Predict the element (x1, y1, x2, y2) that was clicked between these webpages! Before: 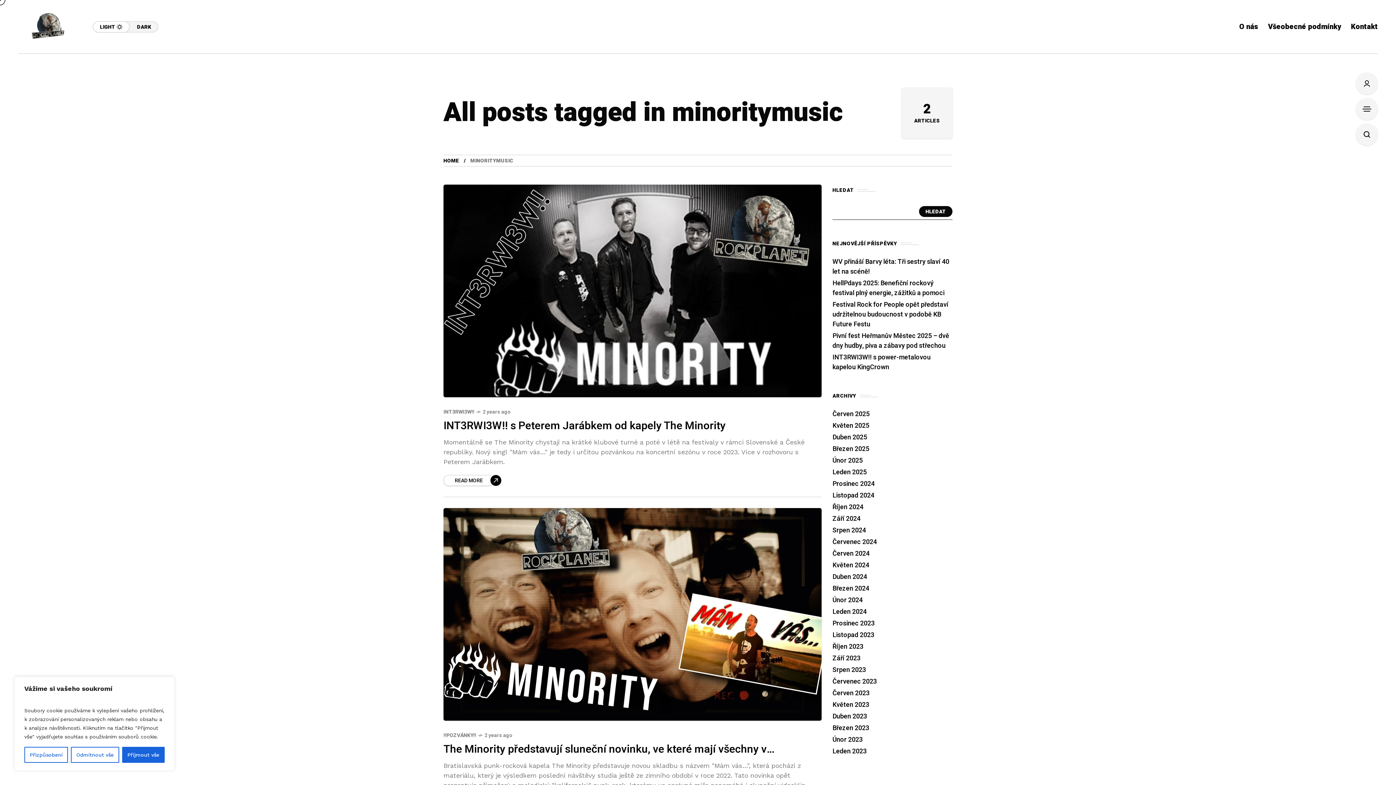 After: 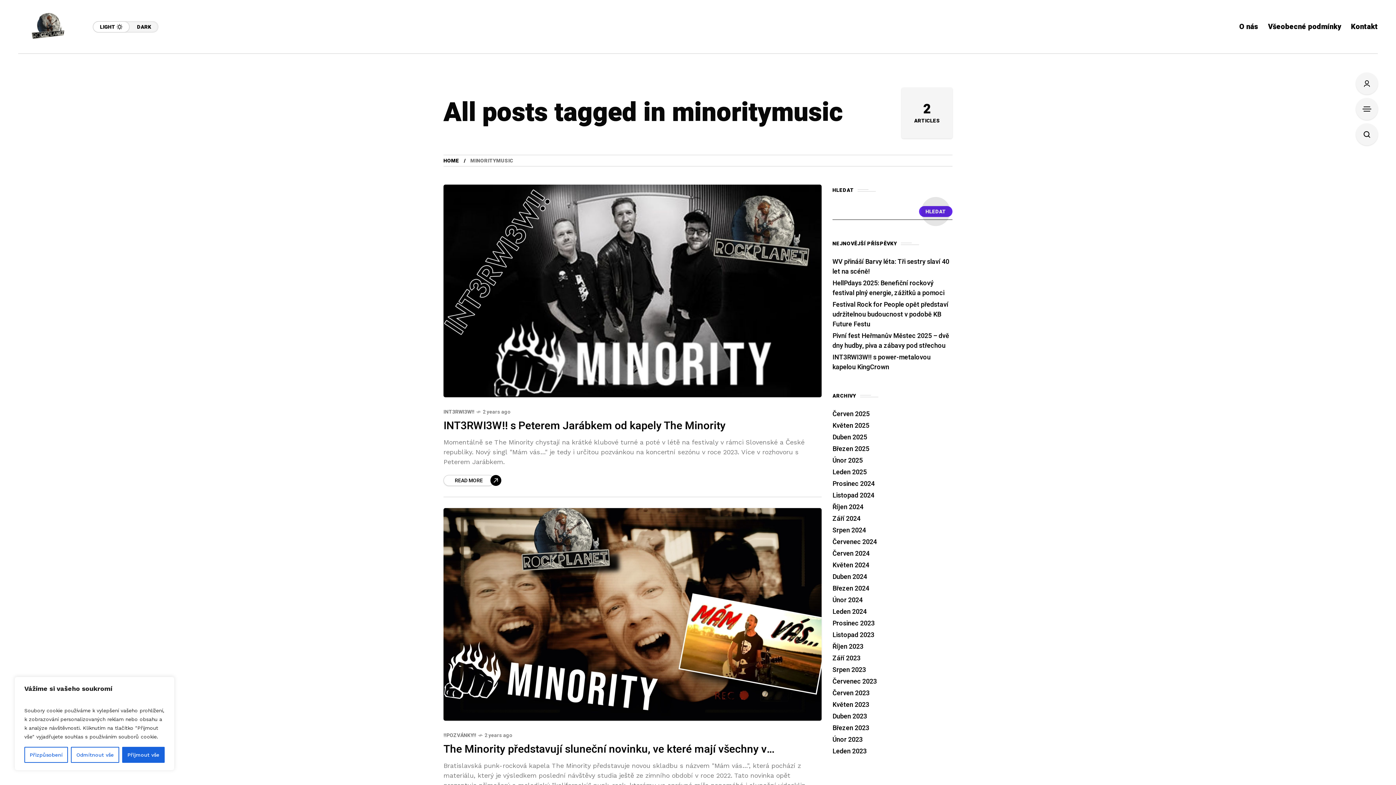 Action: label: Hledat bbox: (919, 206, 952, 217)